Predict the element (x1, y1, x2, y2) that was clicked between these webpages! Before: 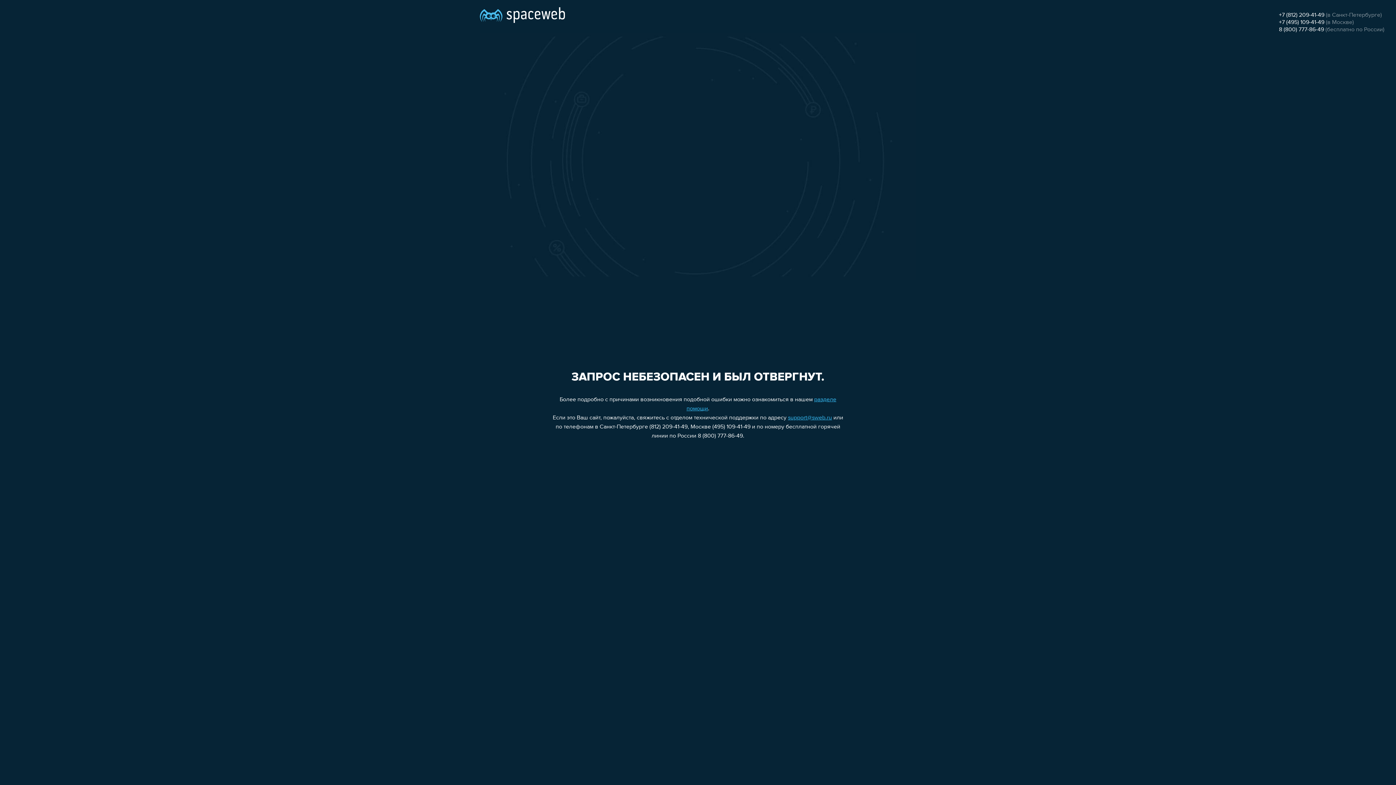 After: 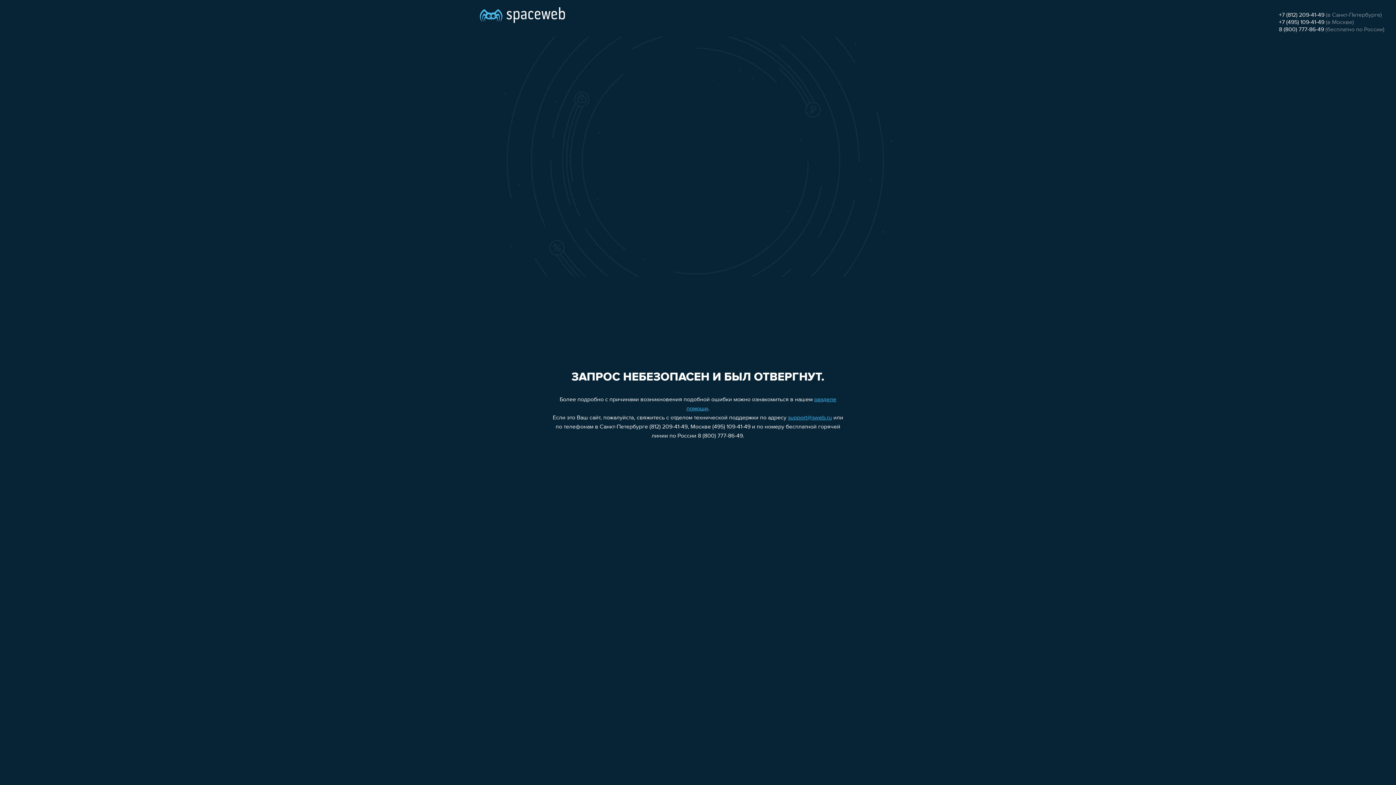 Action: label: +7 (812) 209-41-49 bbox: (1279, 12, 1324, 18)